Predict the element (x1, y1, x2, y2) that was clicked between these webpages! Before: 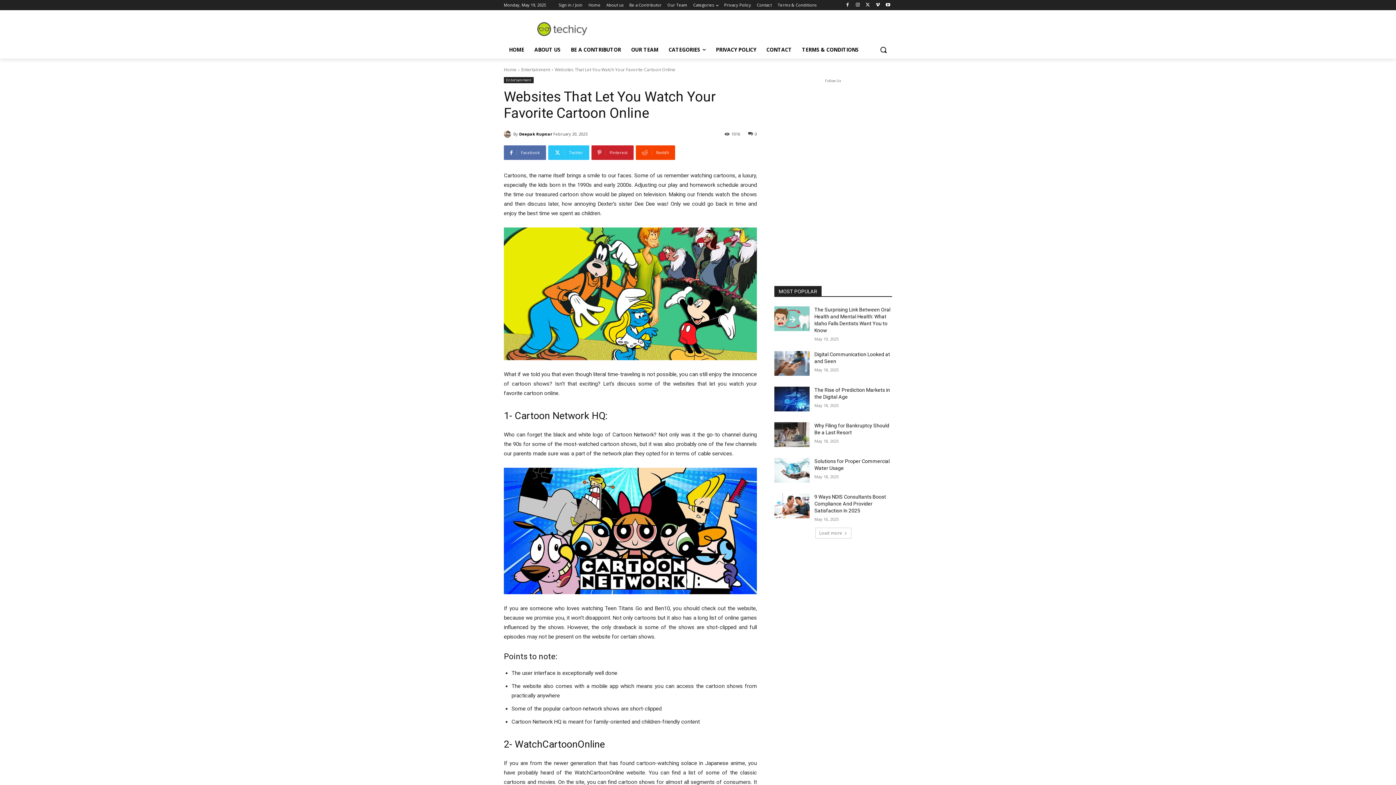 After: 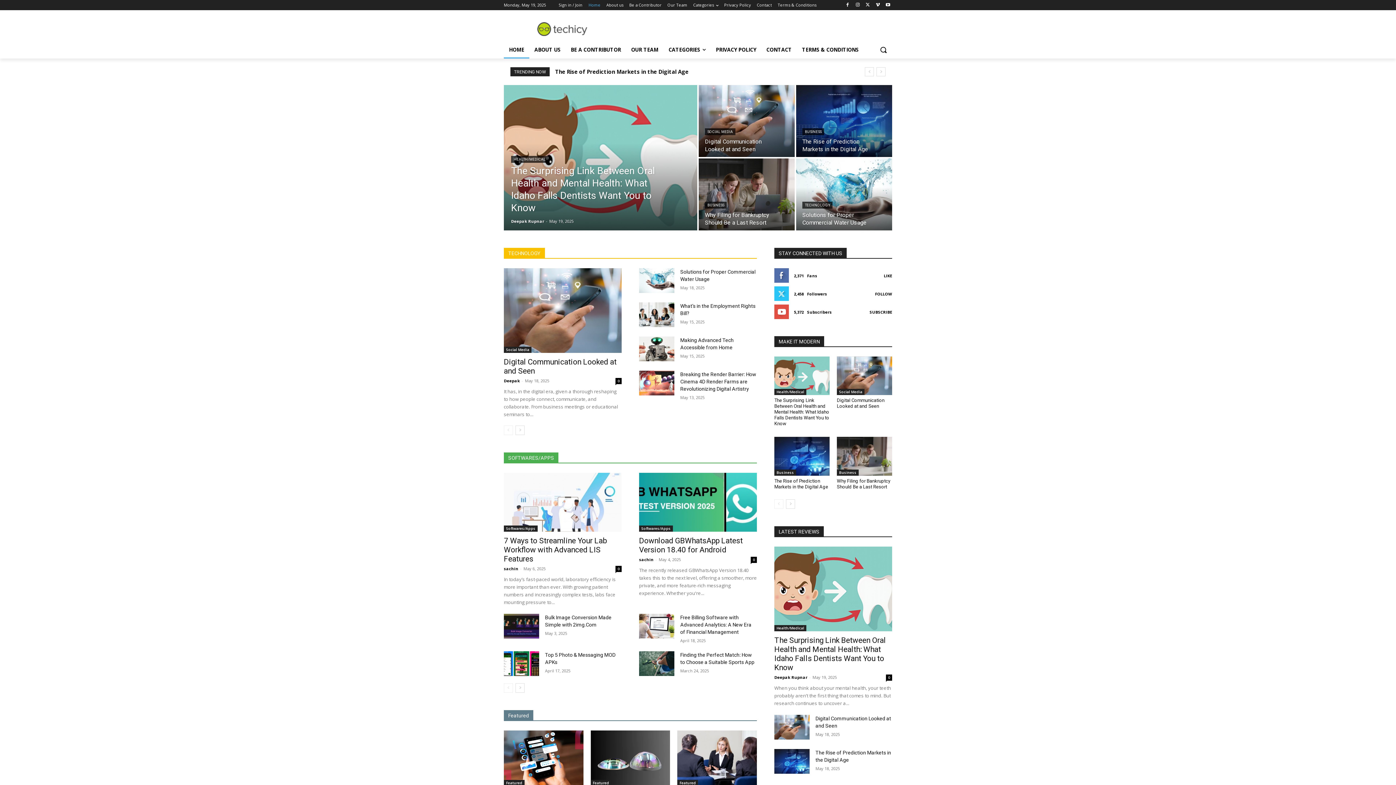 Action: label: Home bbox: (504, 66, 516, 72)